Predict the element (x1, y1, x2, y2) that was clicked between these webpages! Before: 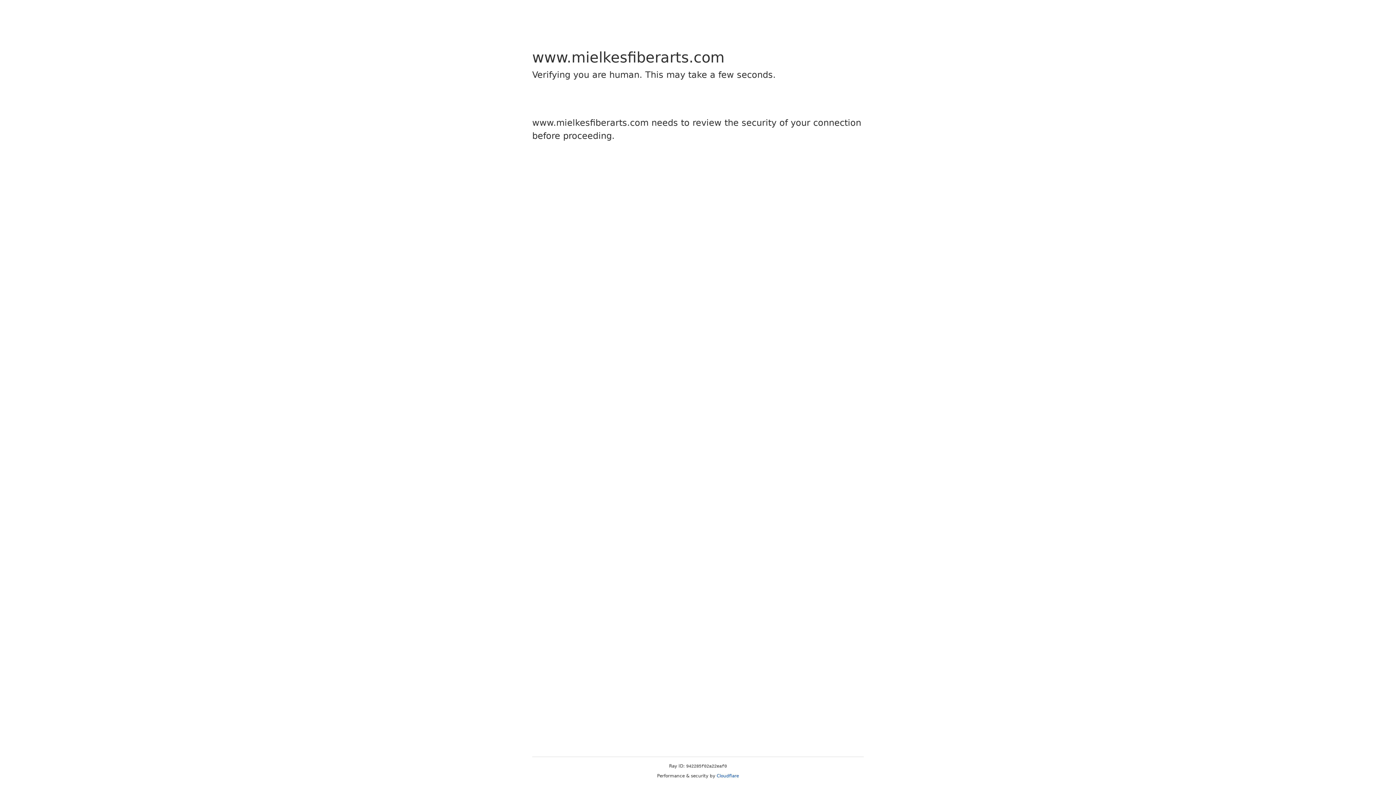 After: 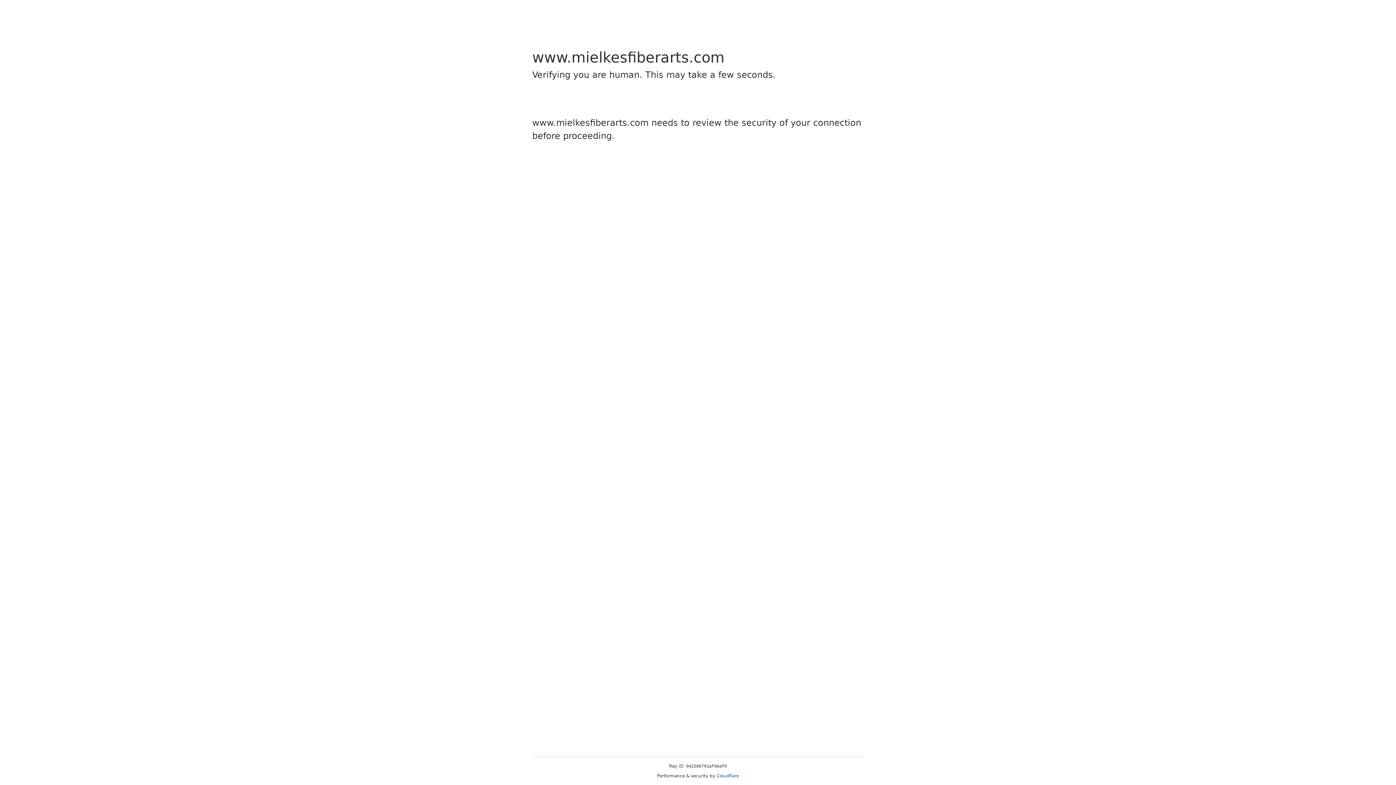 Action: bbox: (716, 773, 739, 778) label: Cloudflare